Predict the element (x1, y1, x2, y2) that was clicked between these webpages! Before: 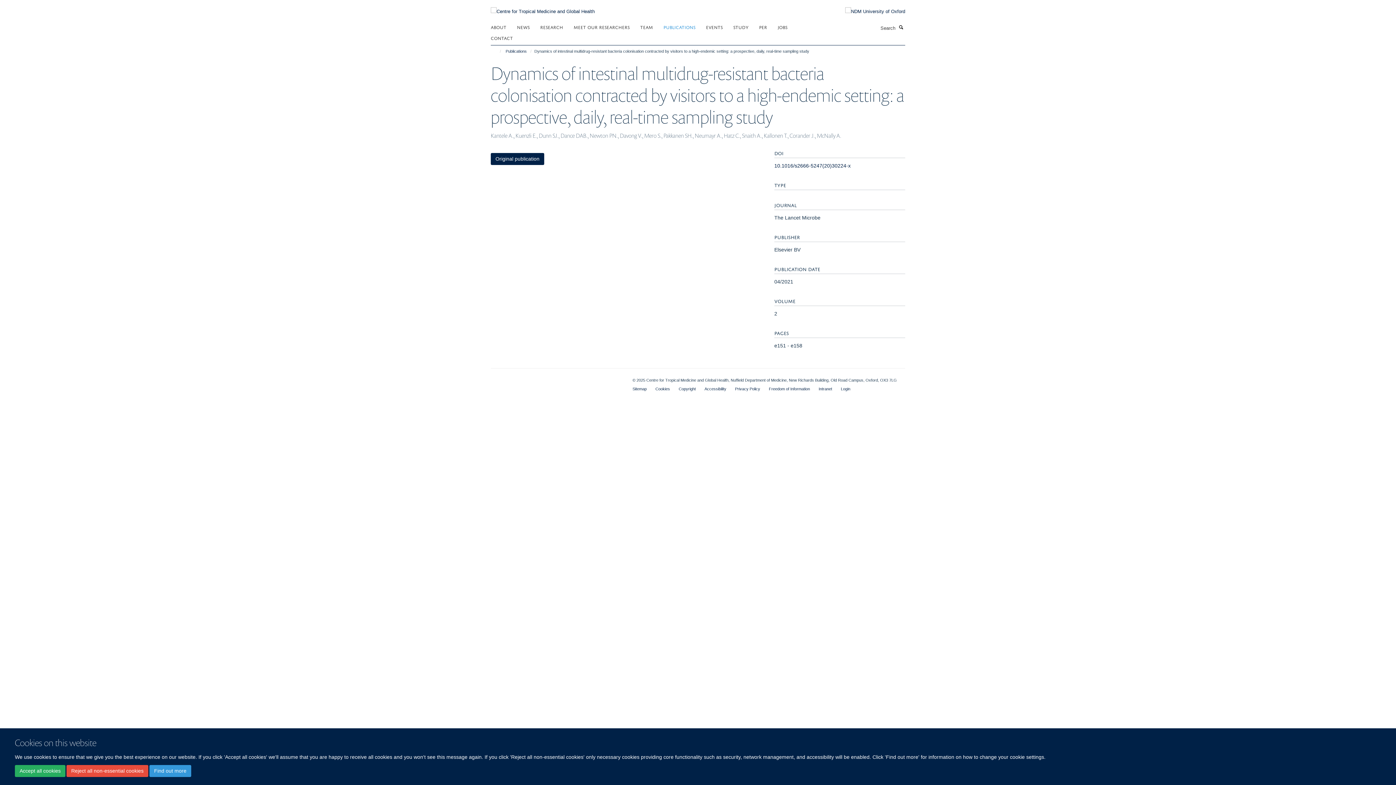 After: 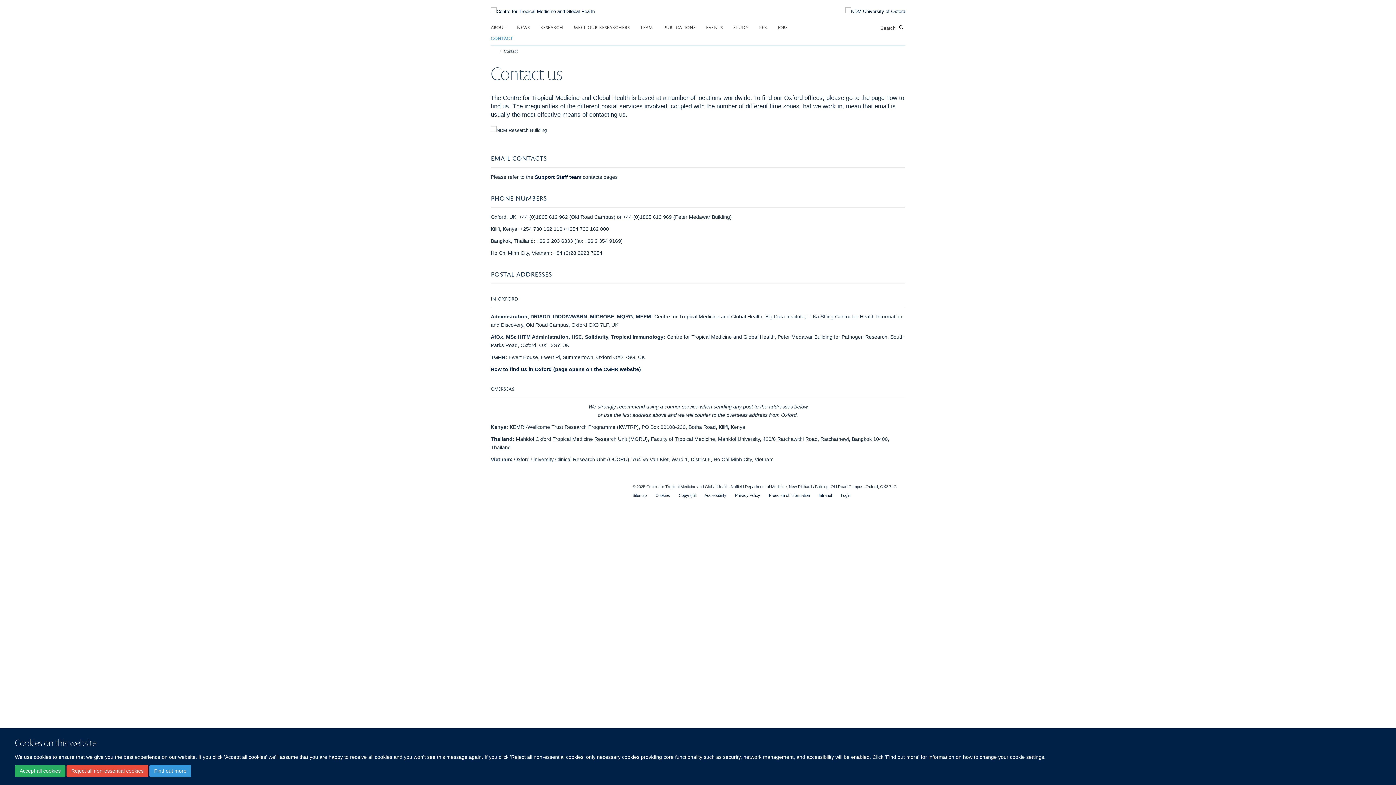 Action: label: CONTACT bbox: (490, 32, 522, 43)